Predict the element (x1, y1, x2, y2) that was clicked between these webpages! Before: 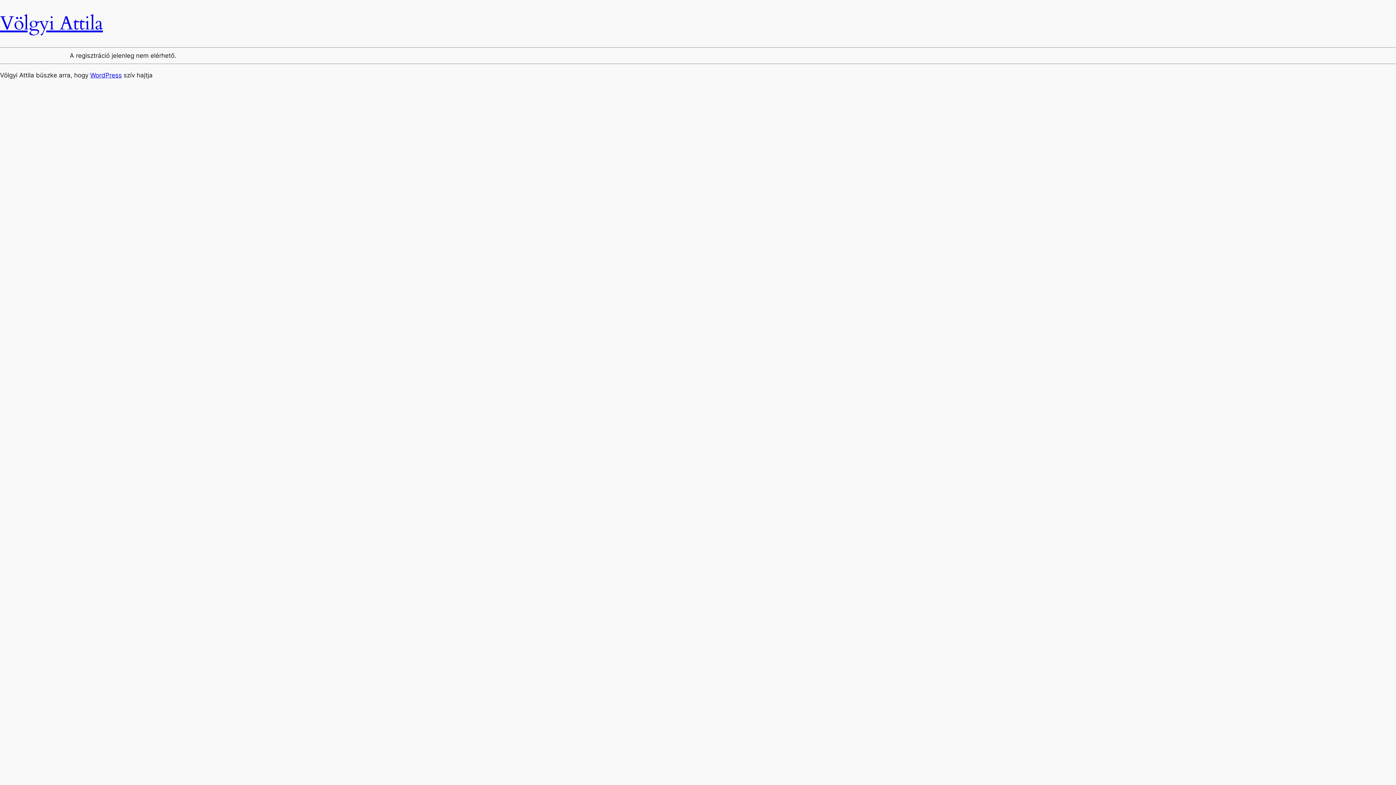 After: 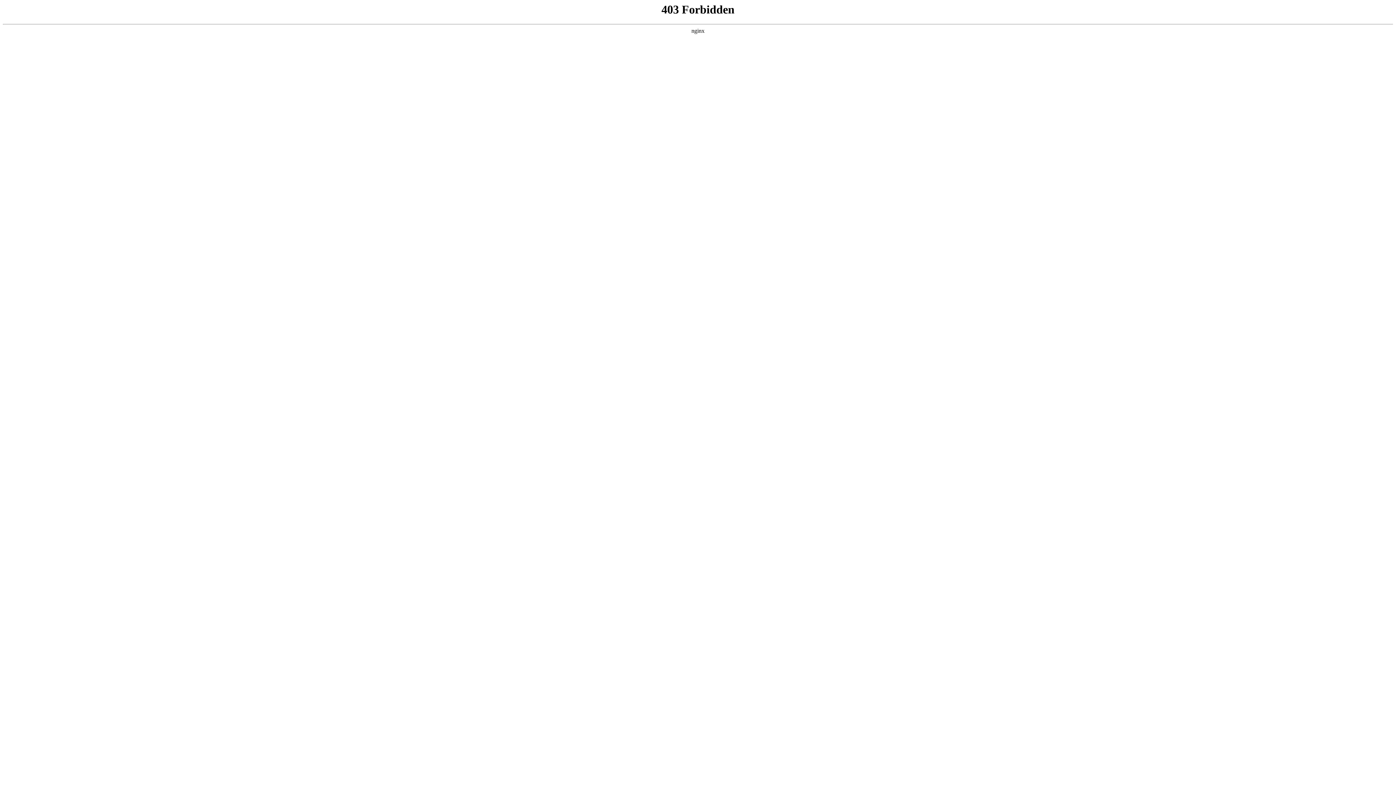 Action: label: WordPress bbox: (90, 71, 121, 78)